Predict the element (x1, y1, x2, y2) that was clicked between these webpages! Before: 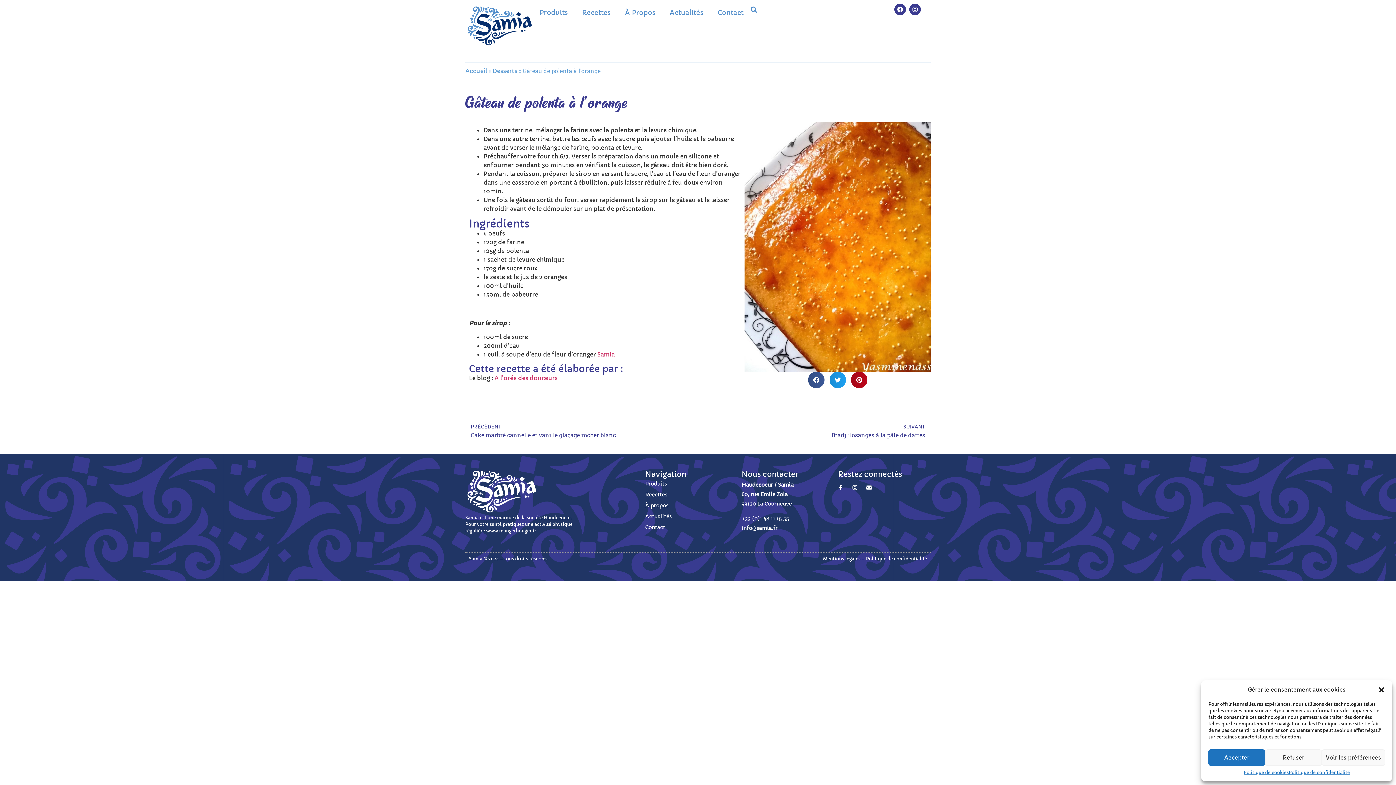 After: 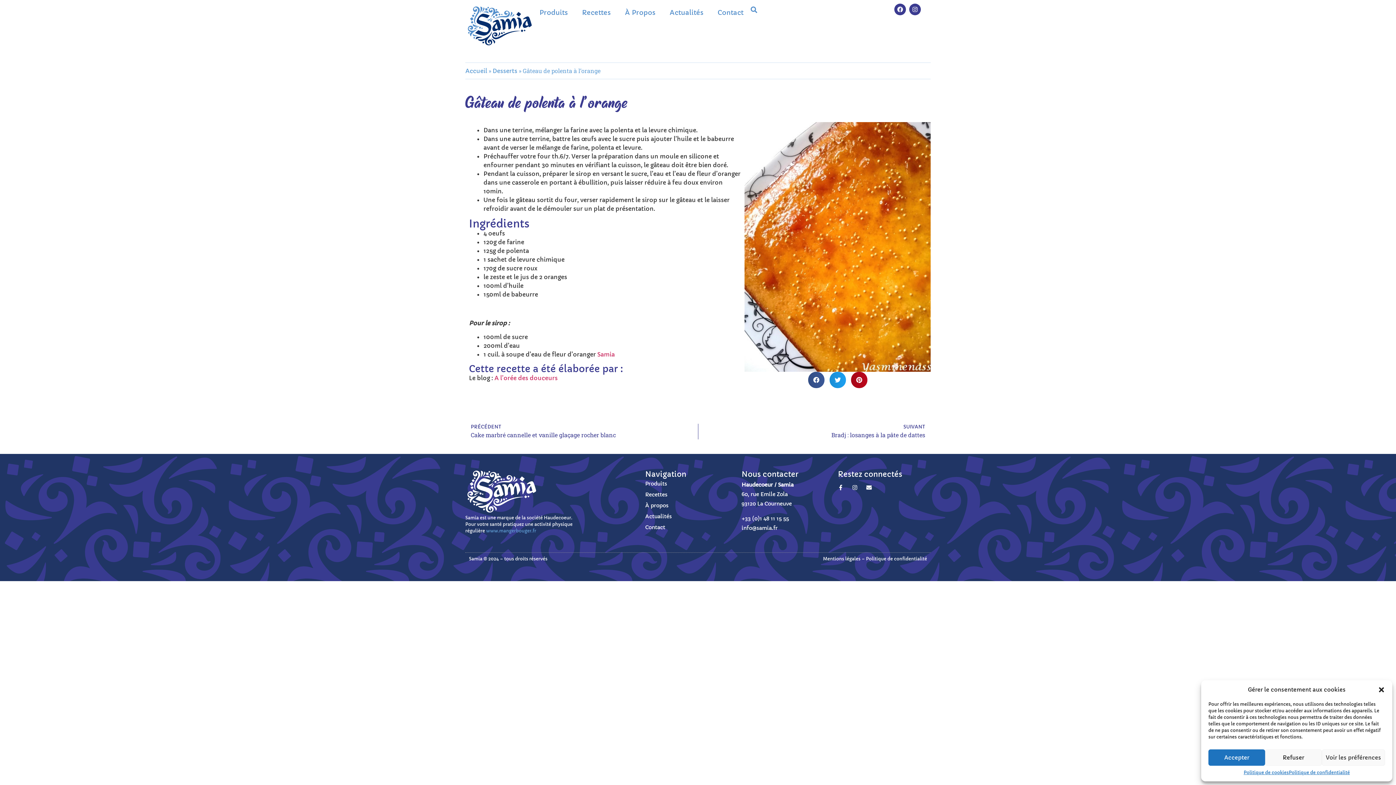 Action: bbox: (486, 528, 536, 533) label: www.mangerbouger.fr